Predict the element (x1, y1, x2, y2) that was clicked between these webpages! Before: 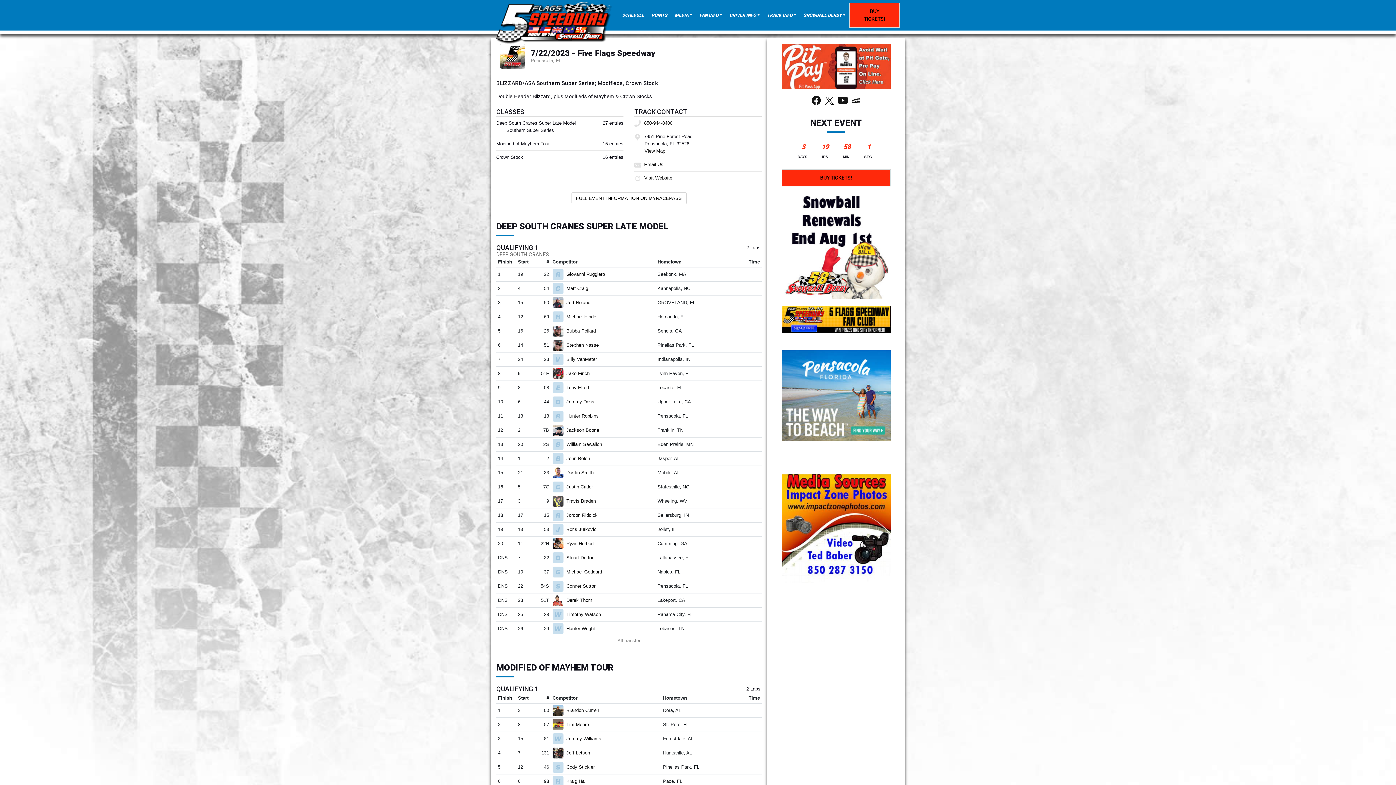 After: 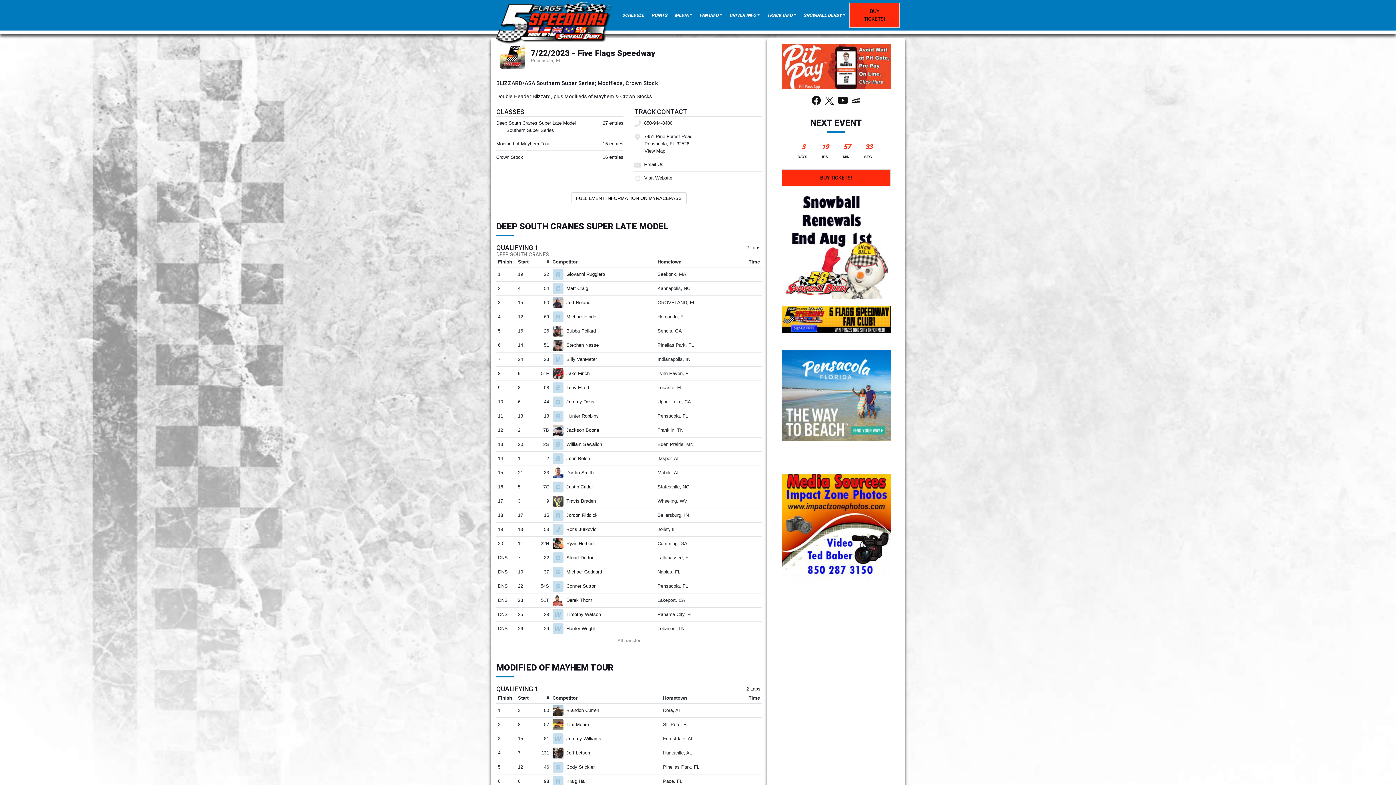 Action: bbox: (781, 316, 890, 321)